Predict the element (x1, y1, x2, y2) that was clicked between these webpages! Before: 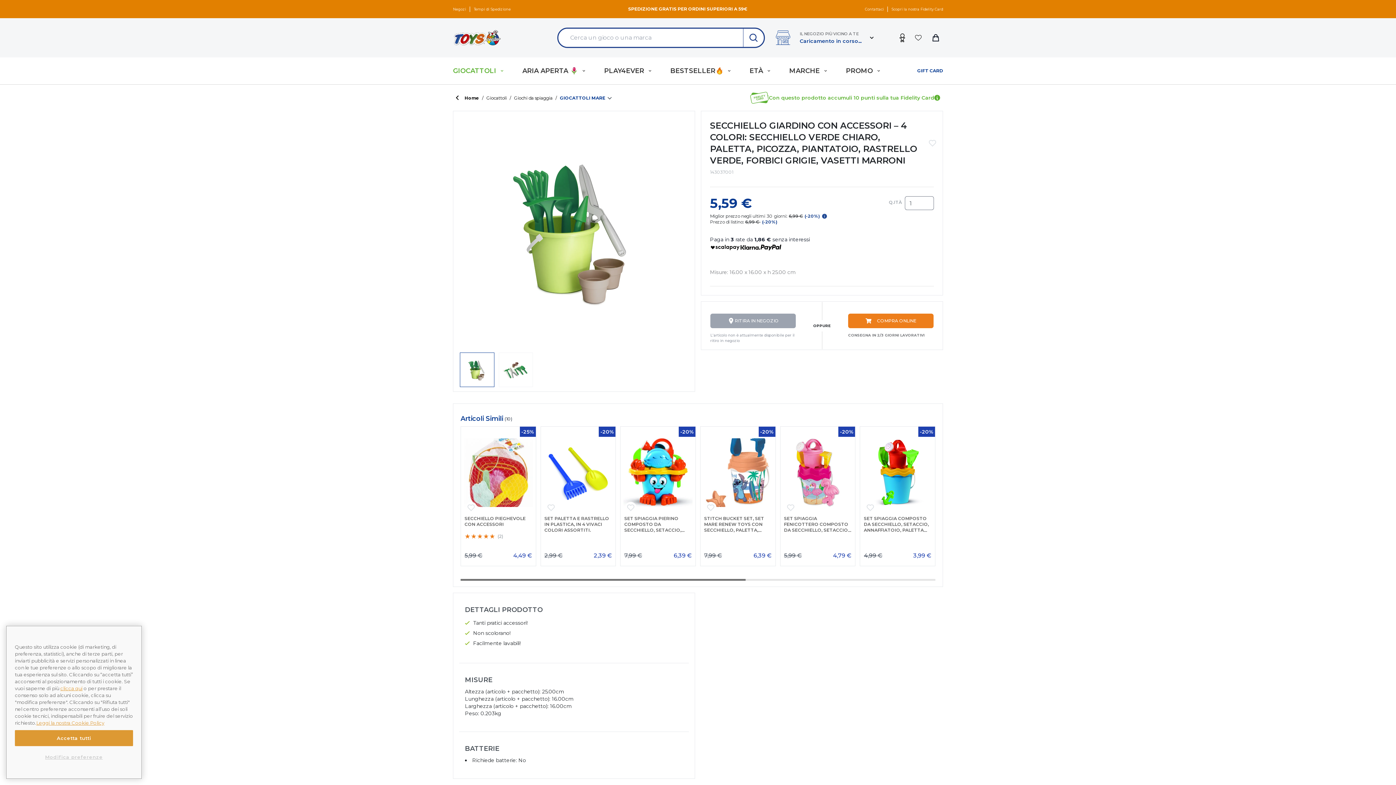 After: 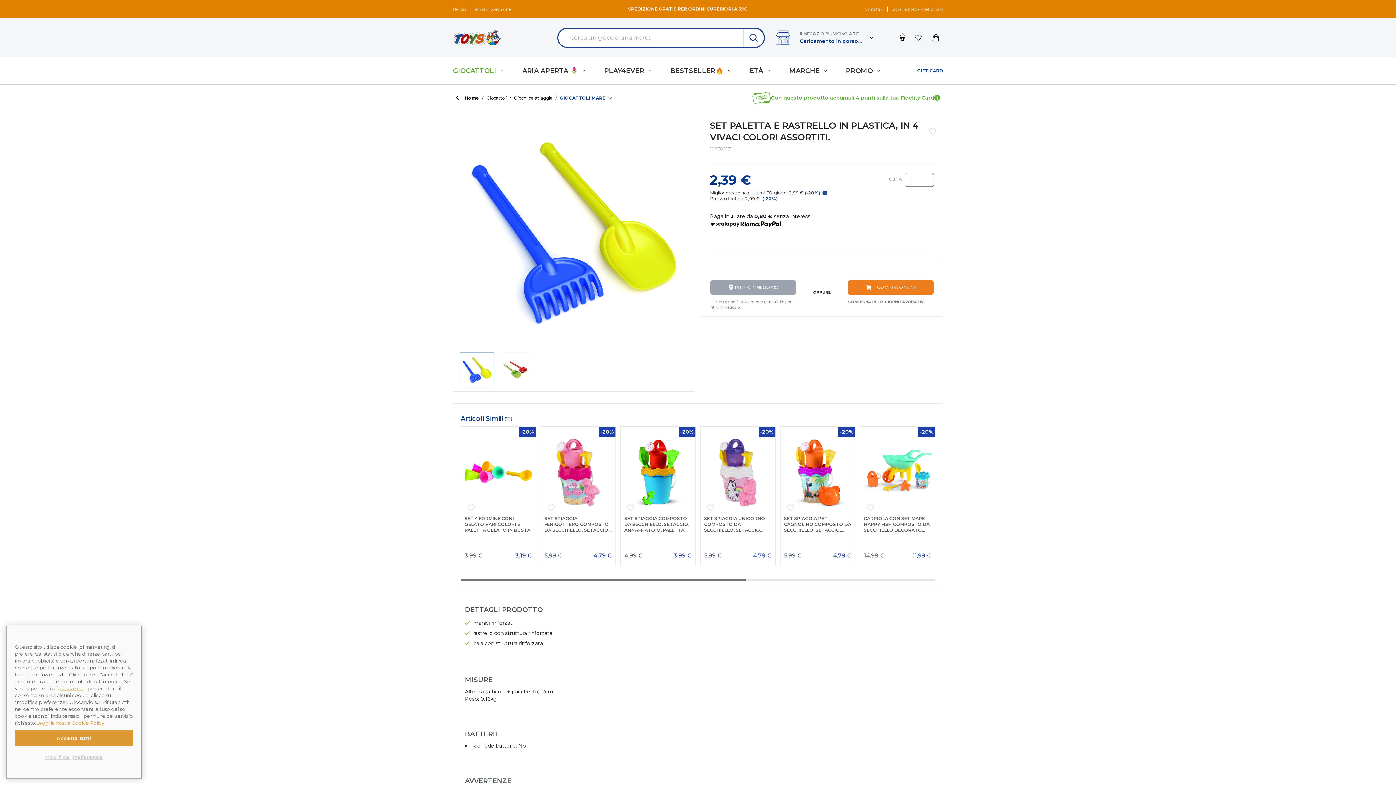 Action: bbox: (540, 426, 615, 510)